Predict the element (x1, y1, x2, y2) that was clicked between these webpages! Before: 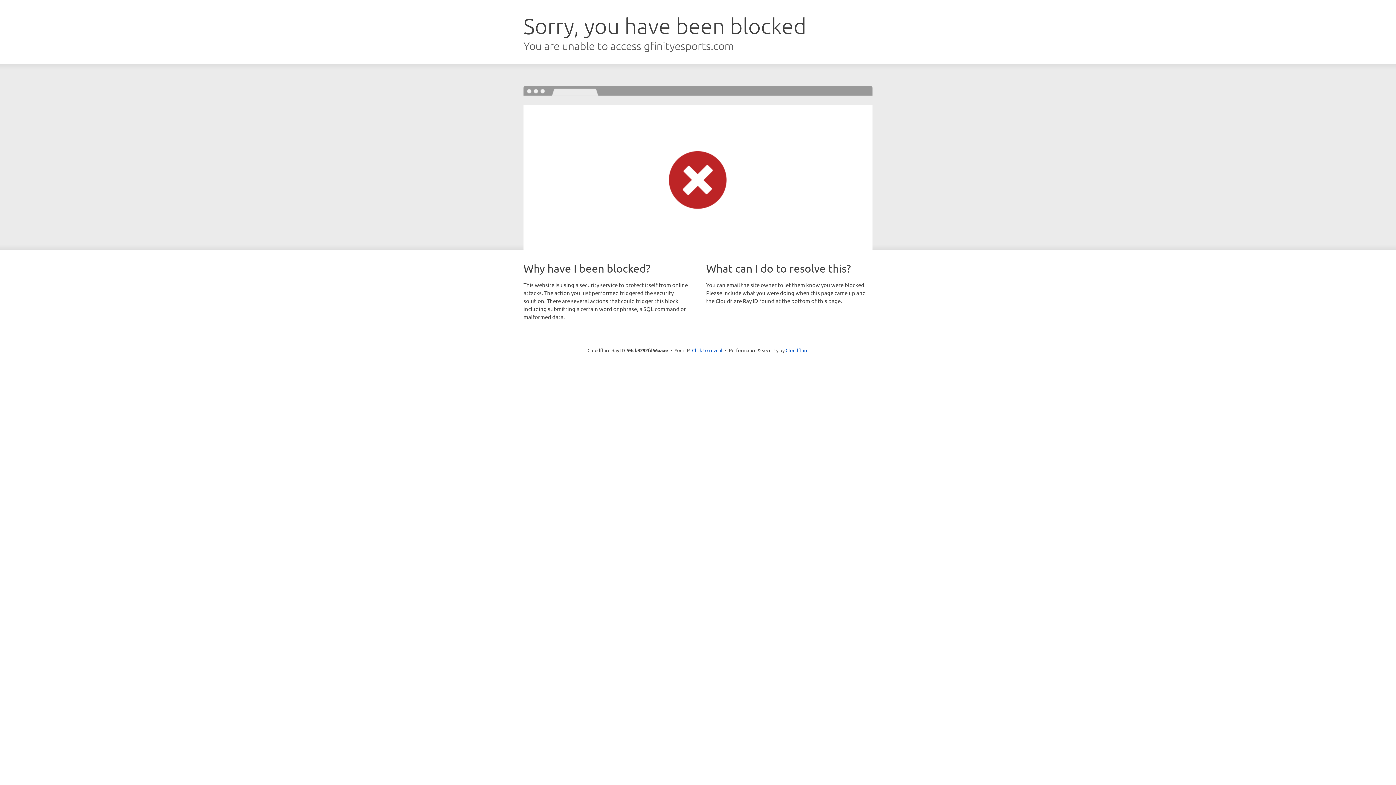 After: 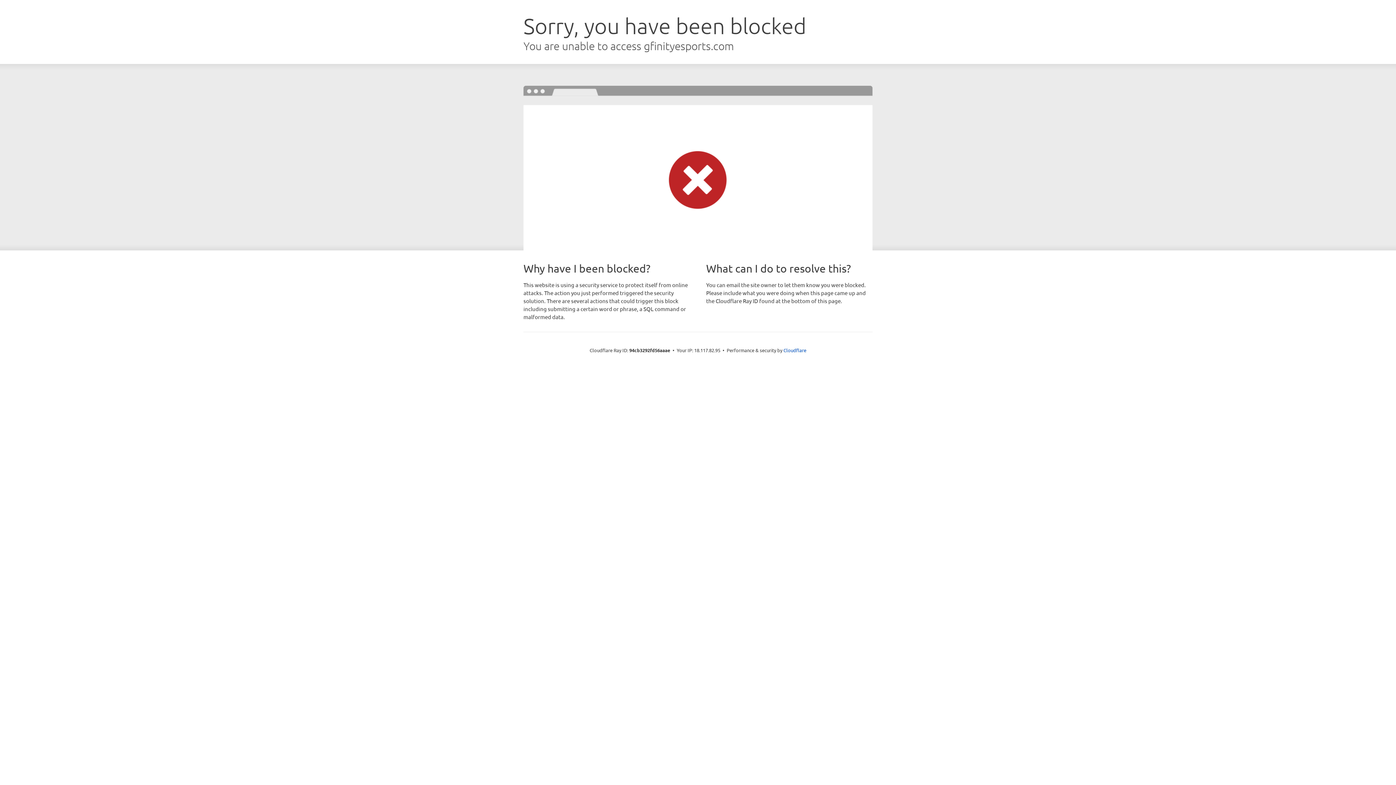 Action: bbox: (692, 346, 722, 353) label: Click to reveal